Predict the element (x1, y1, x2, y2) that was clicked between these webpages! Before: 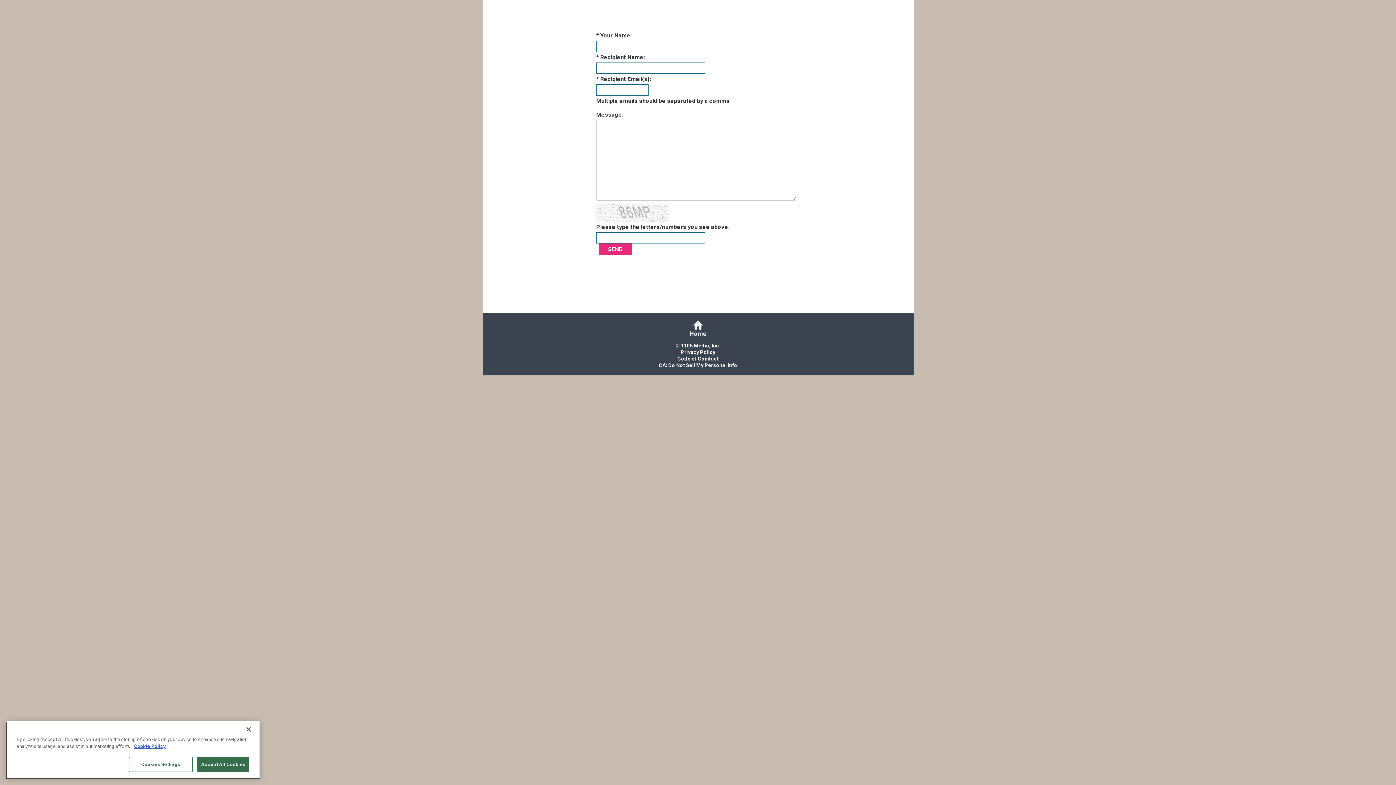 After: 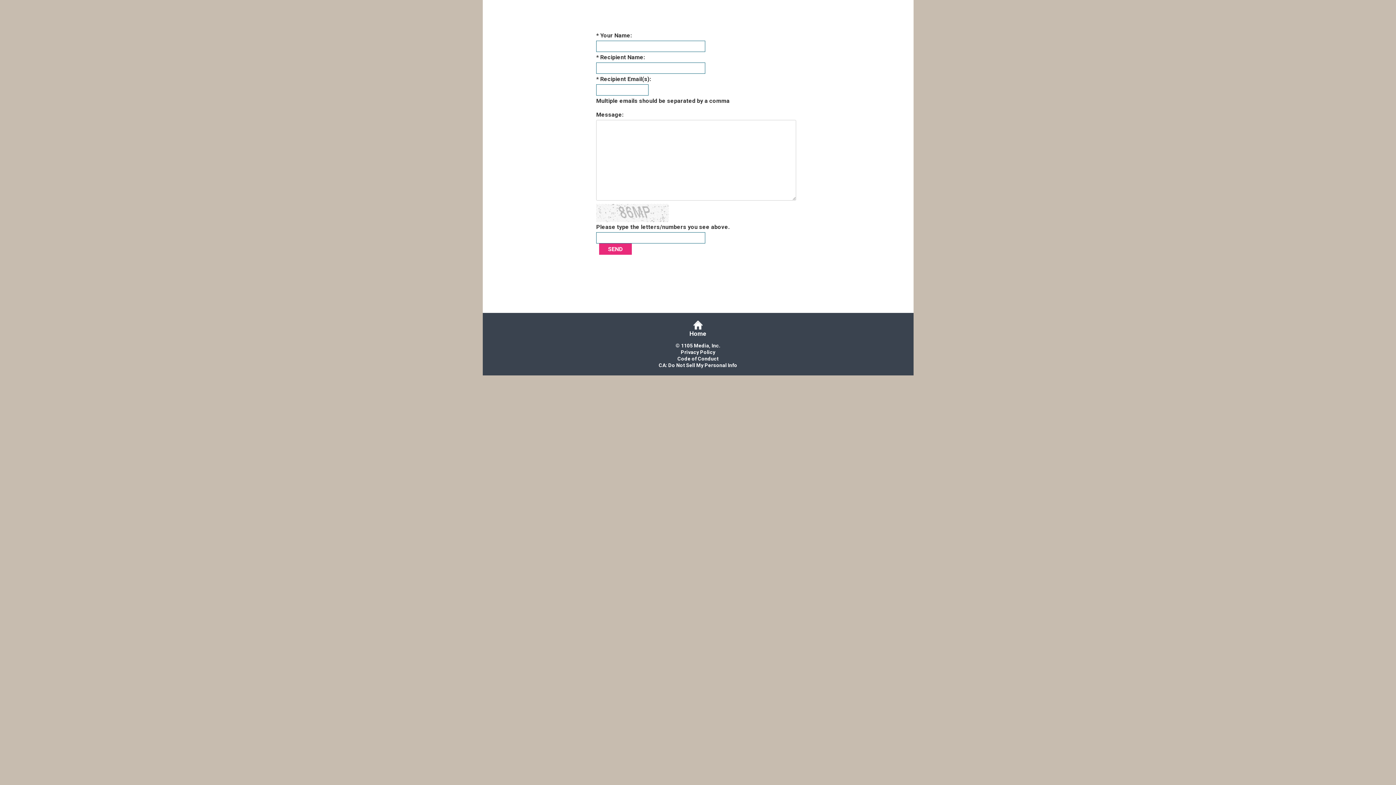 Action: label: Close bbox: (240, 721, 256, 737)